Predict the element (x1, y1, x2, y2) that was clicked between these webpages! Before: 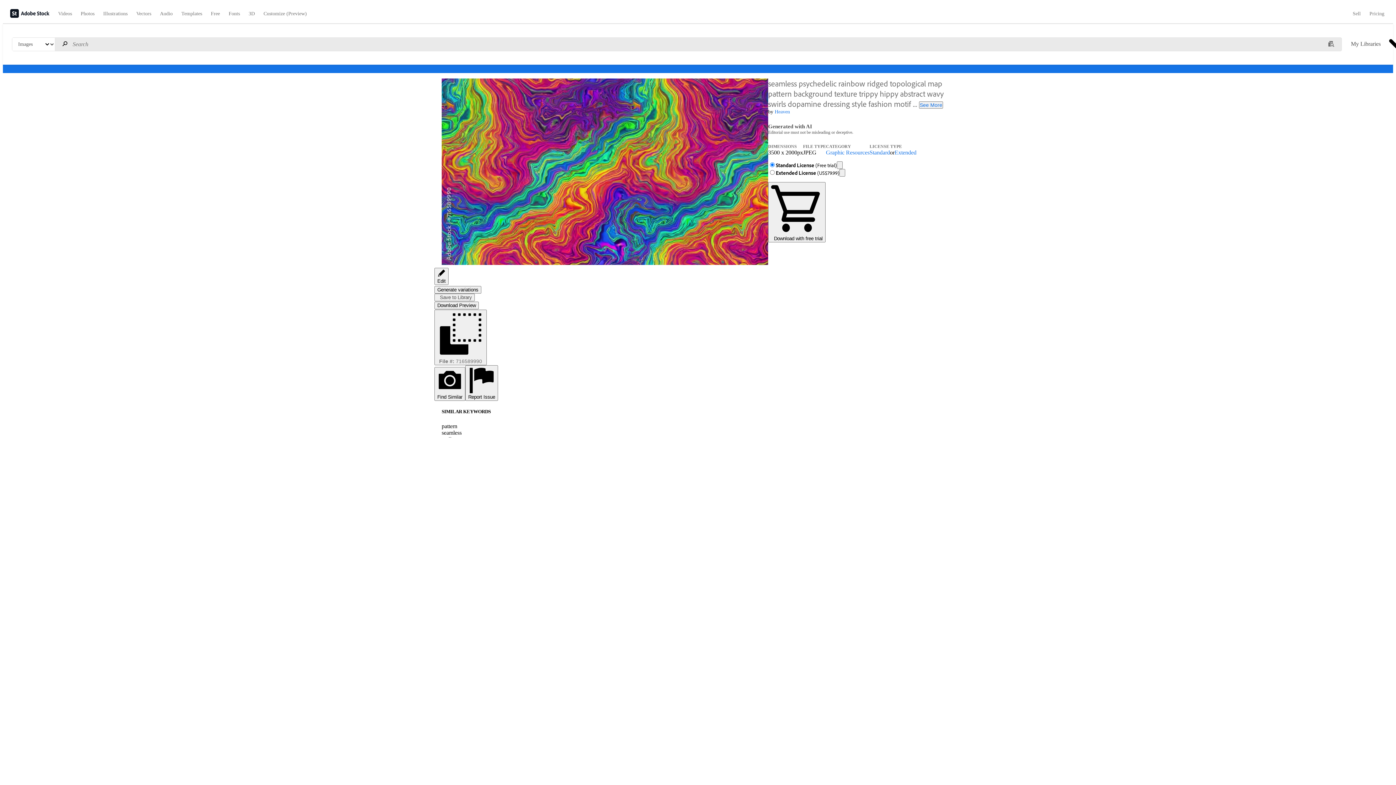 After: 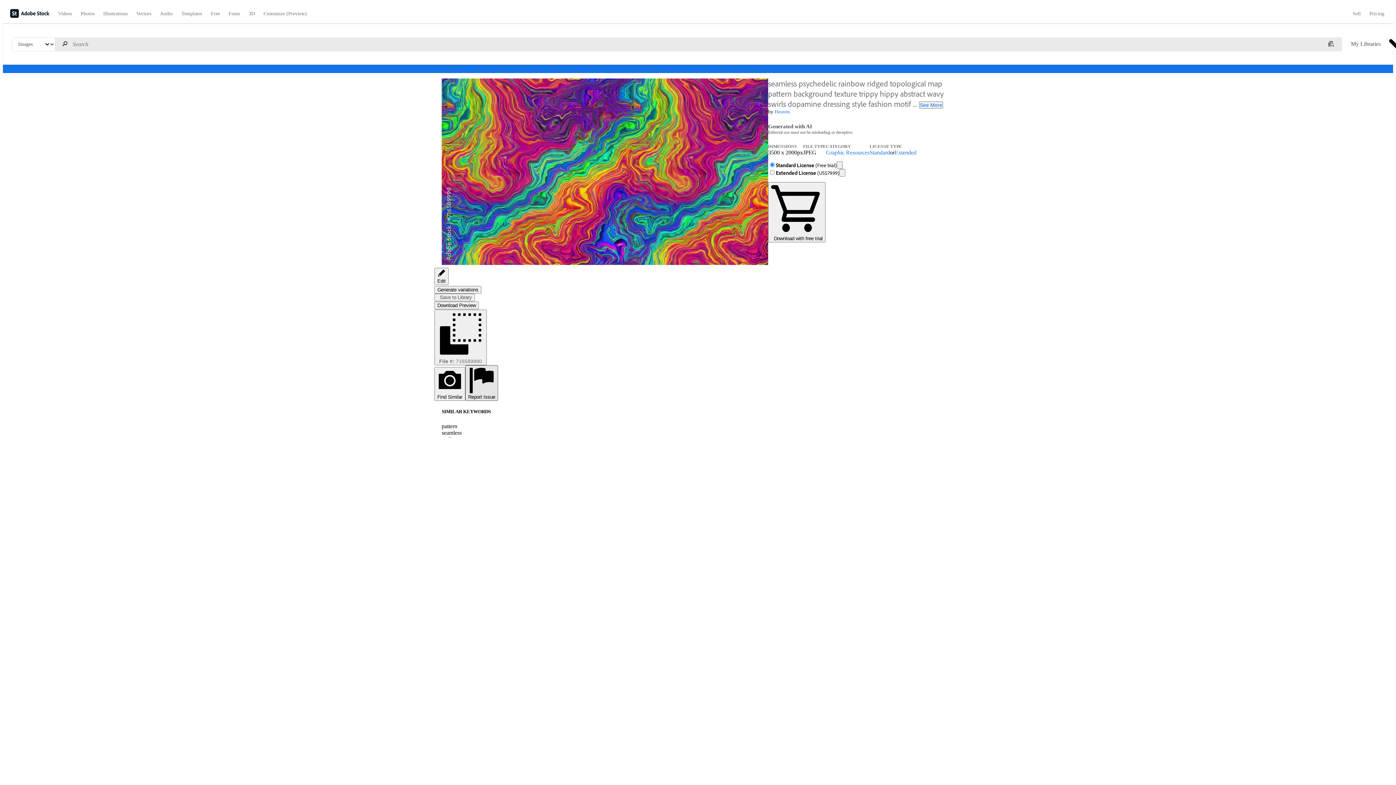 Action: bbox: (465, 365, 498, 401) label: Report Issue